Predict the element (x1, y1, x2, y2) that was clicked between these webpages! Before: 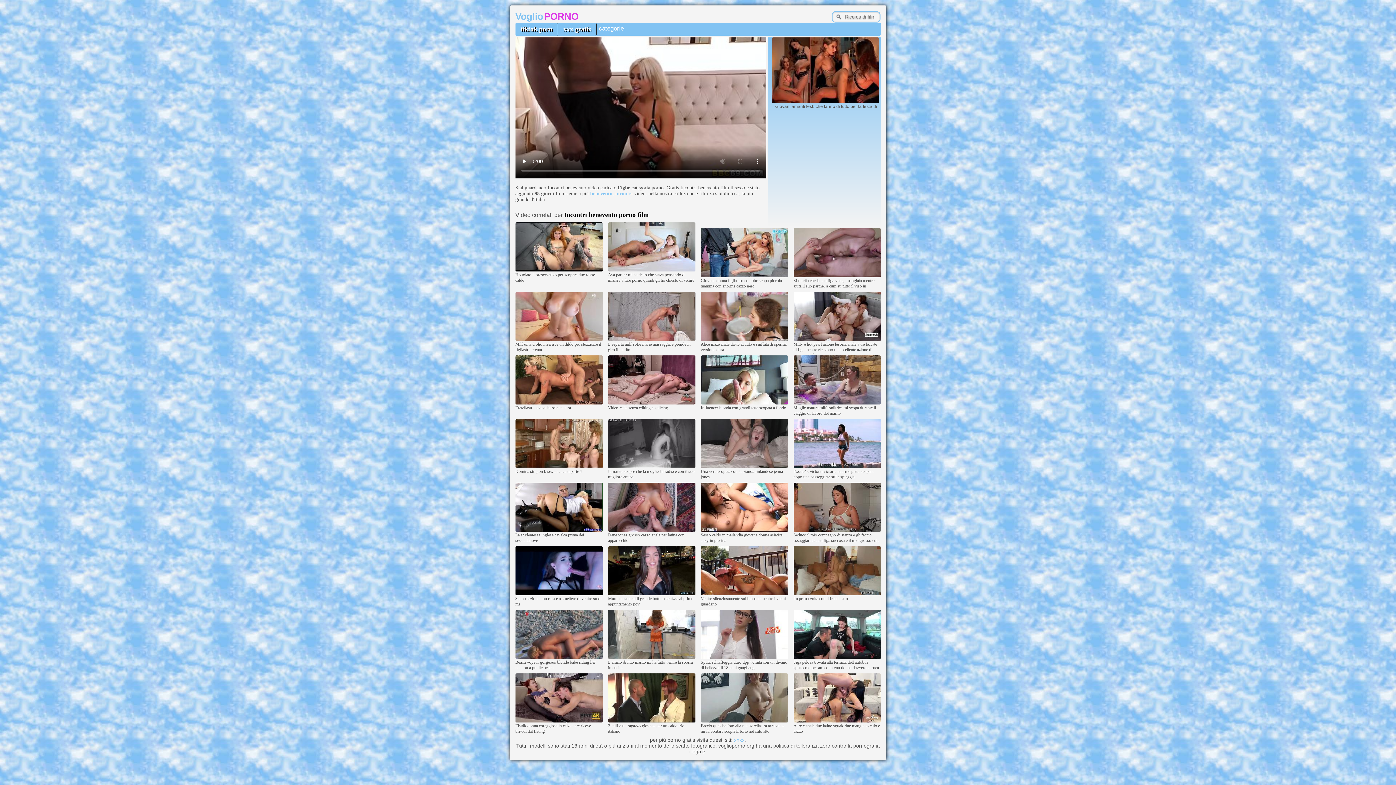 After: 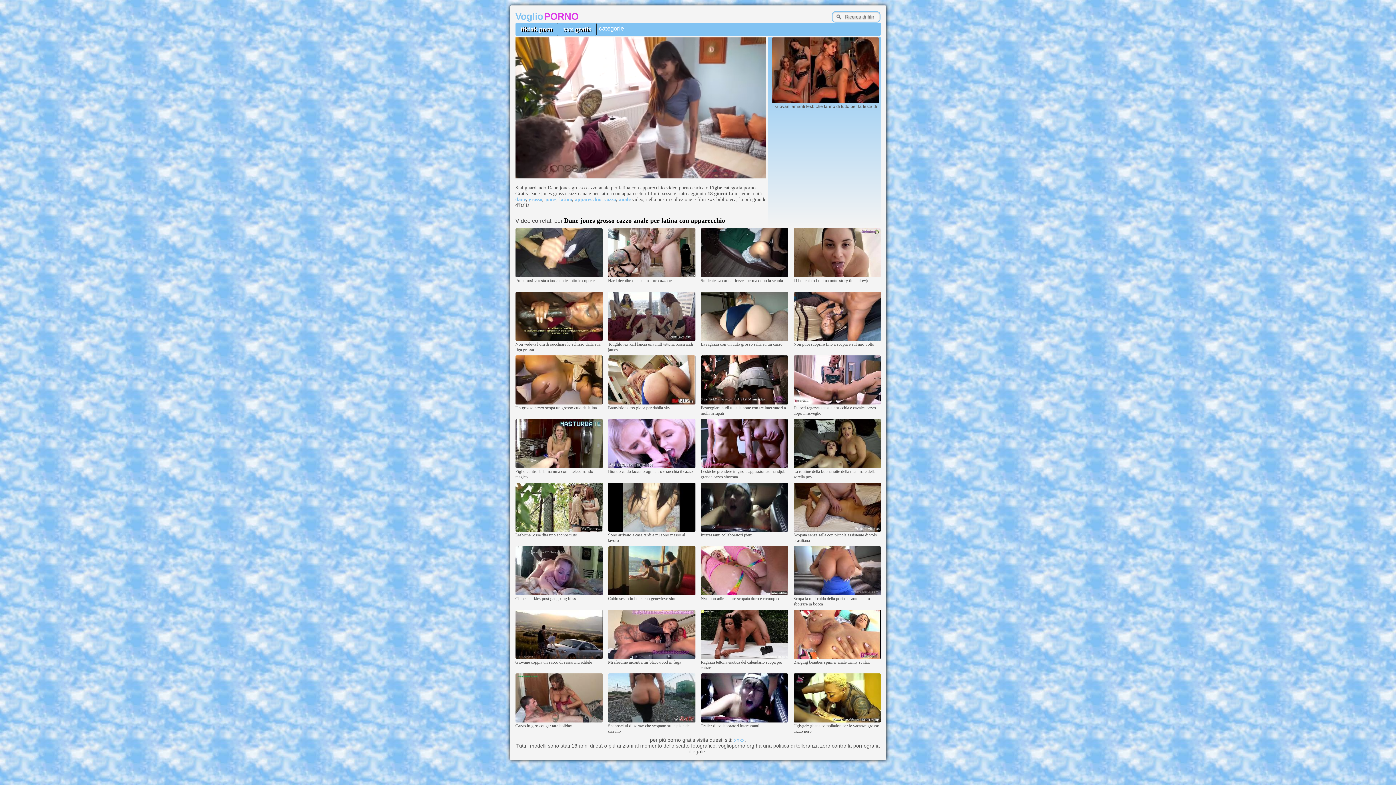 Action: bbox: (608, 528, 695, 532)